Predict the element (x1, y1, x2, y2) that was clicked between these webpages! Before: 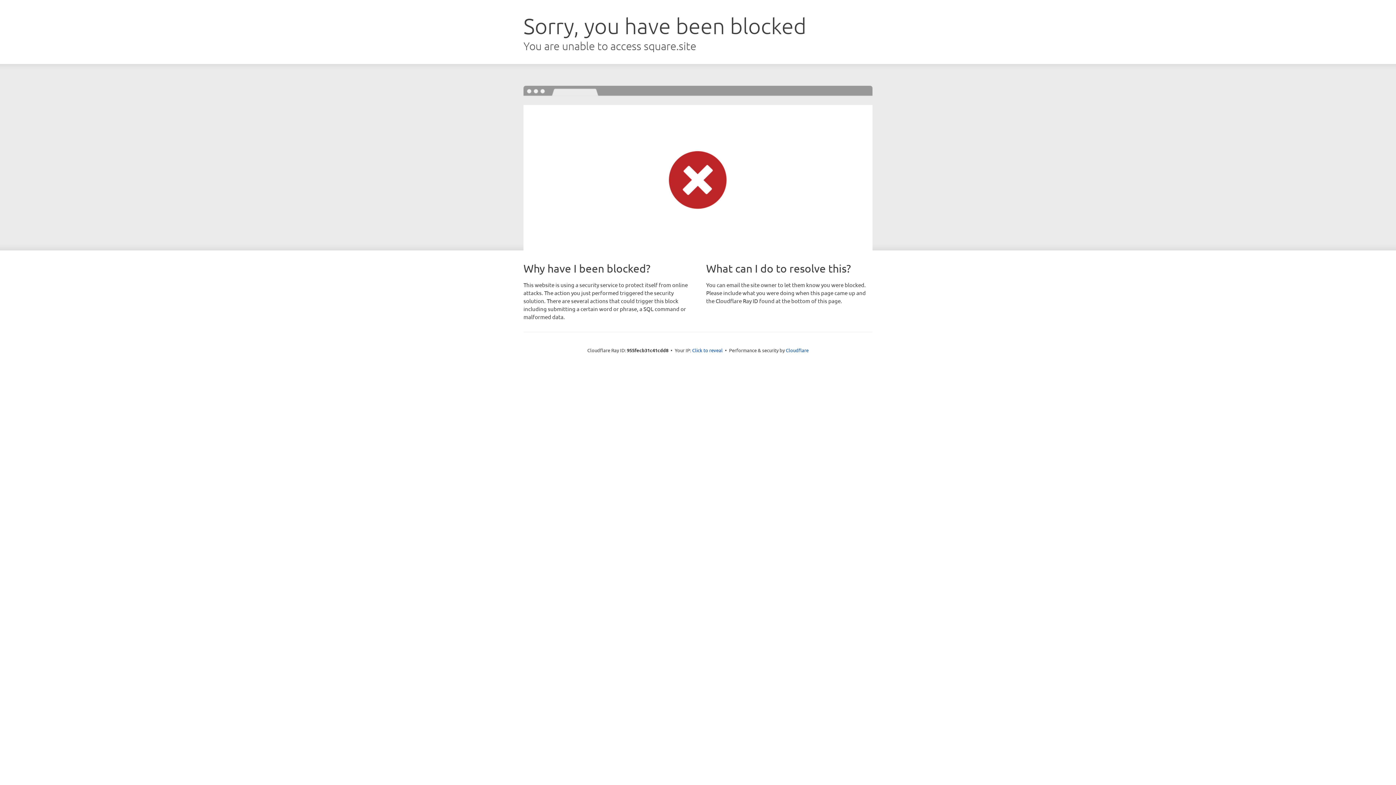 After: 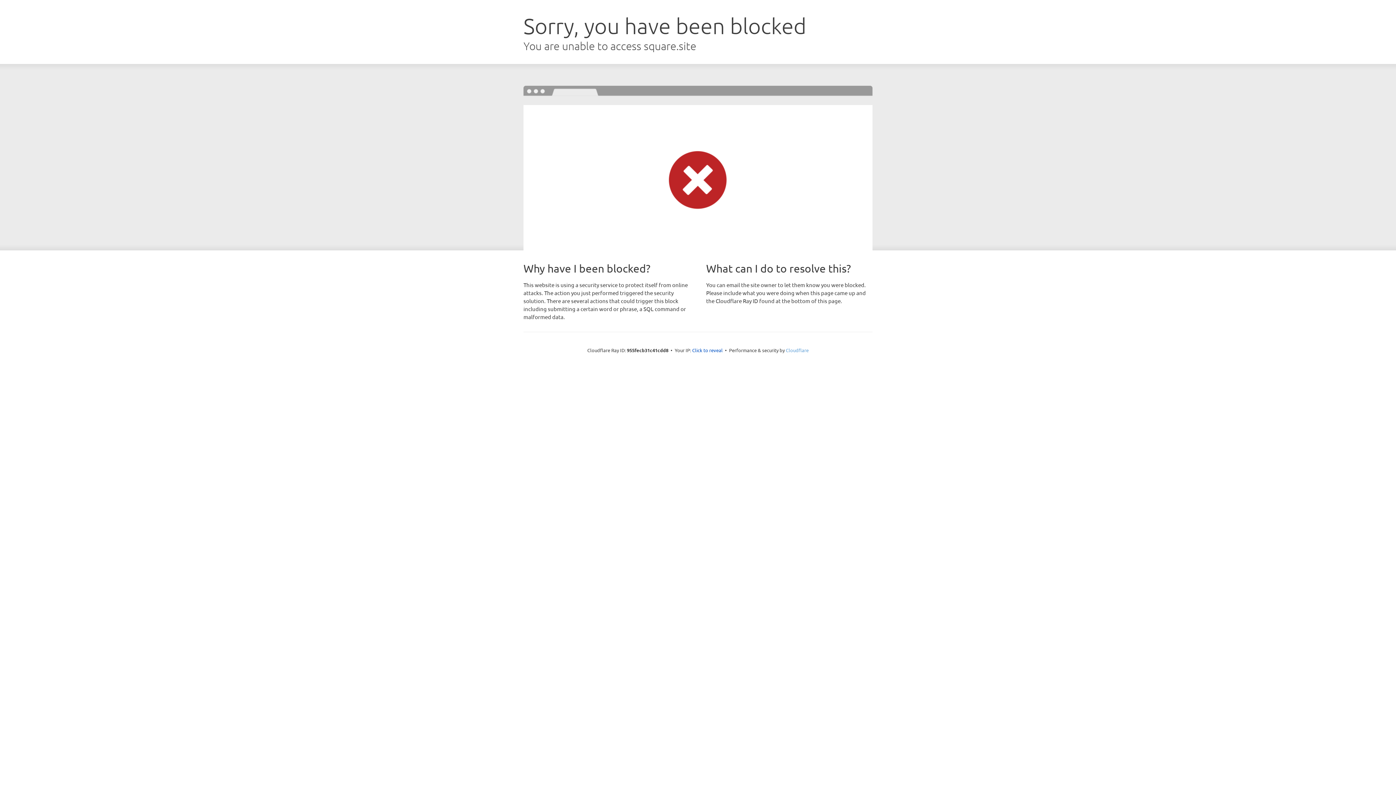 Action: label: Cloudflare bbox: (786, 347, 808, 353)